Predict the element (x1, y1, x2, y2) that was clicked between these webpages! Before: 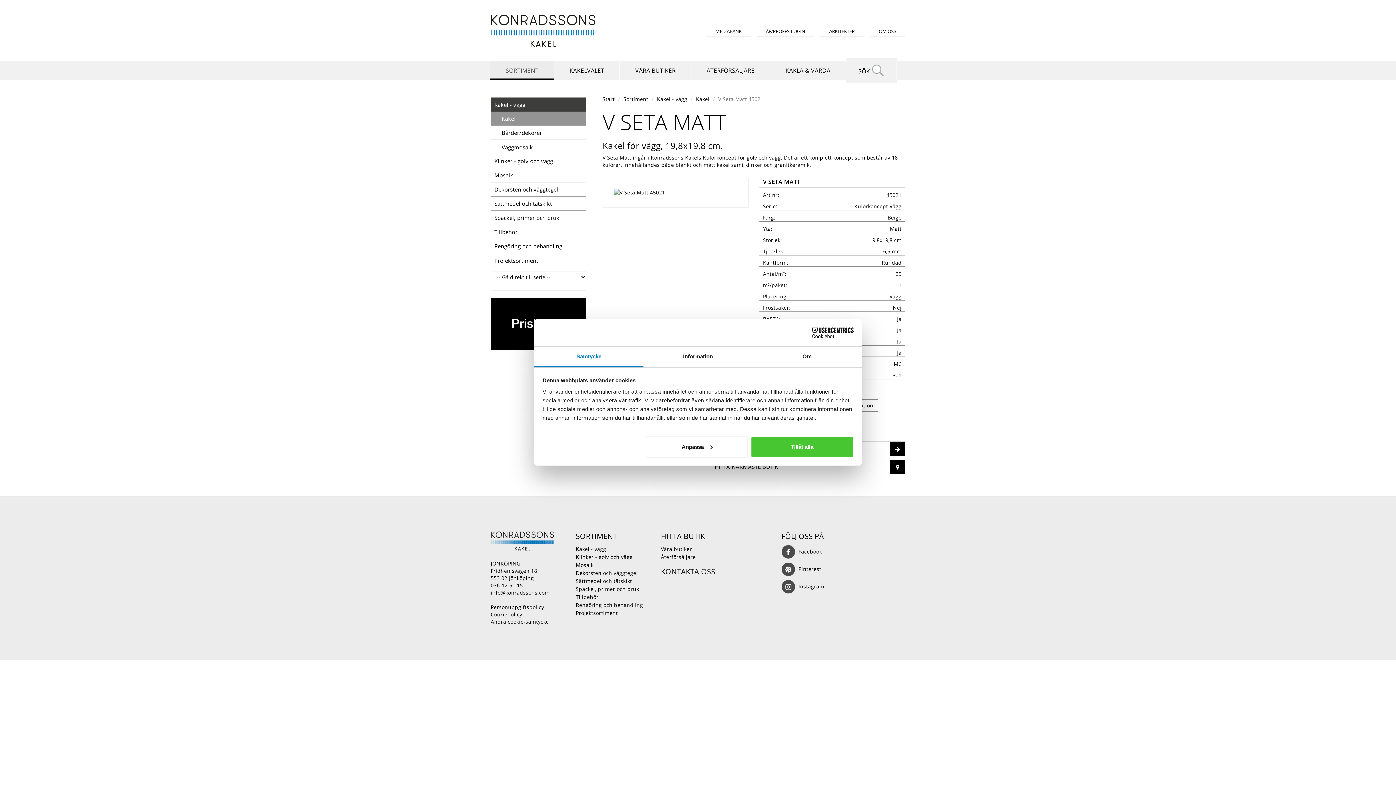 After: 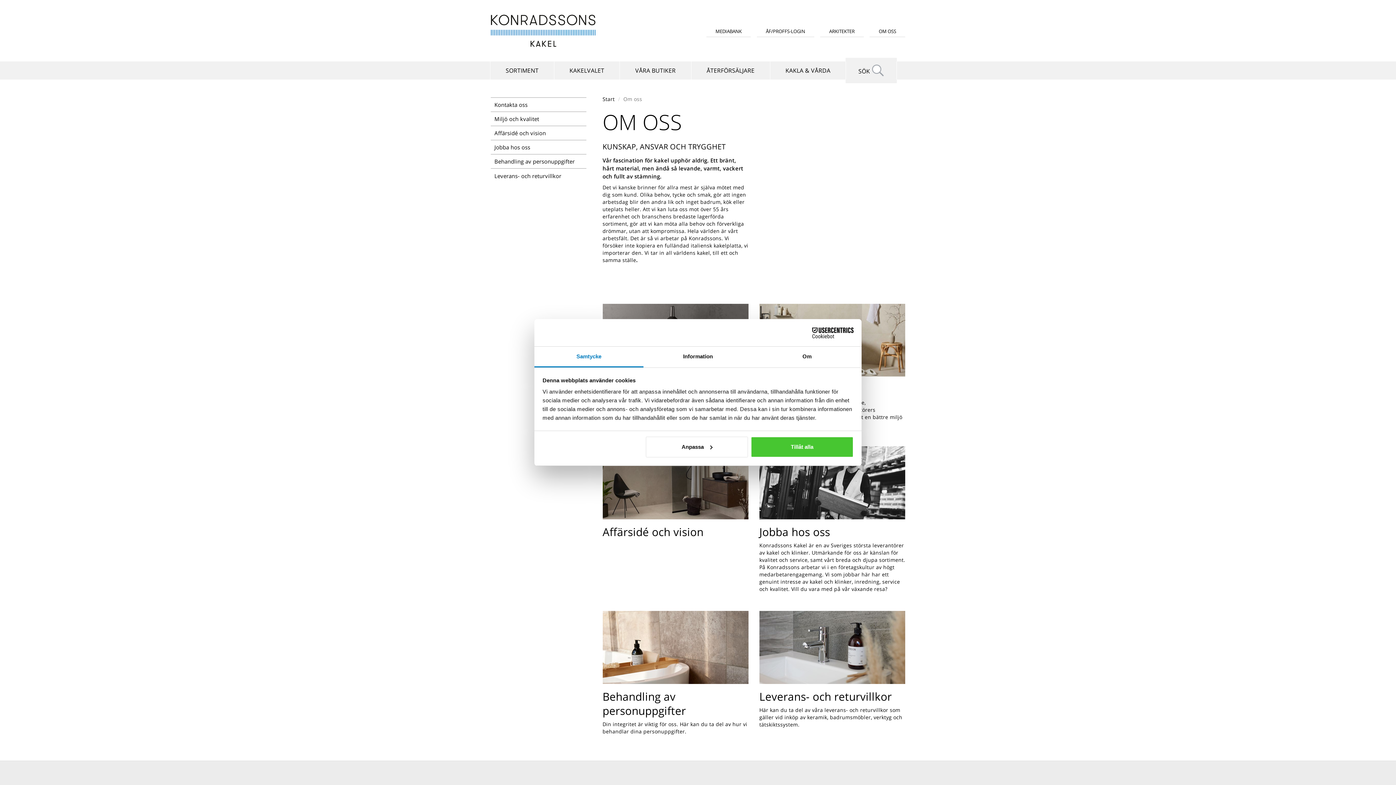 Action: bbox: (869, 25, 905, 37) label: OM OSS